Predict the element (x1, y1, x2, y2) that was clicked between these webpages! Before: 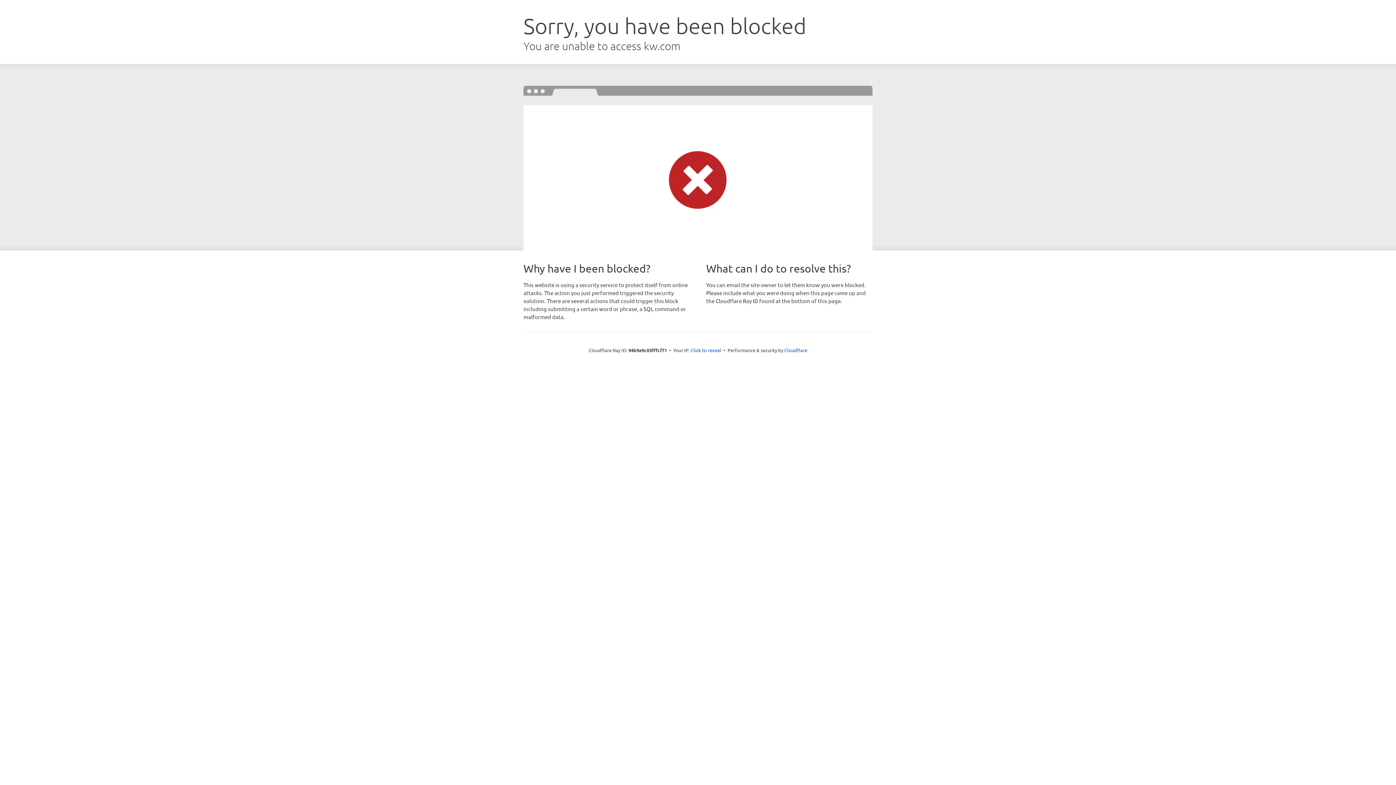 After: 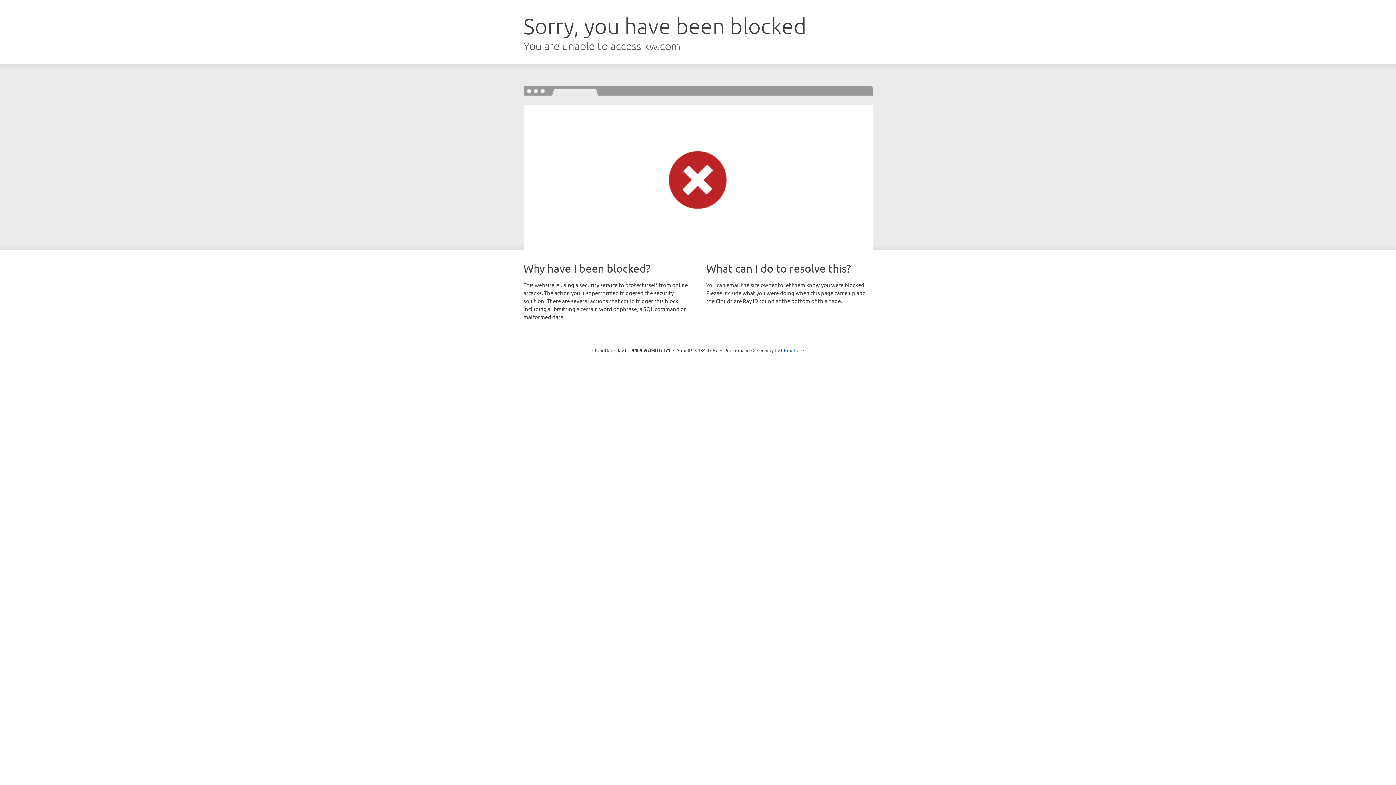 Action: bbox: (690, 346, 721, 353) label: Click to reveal